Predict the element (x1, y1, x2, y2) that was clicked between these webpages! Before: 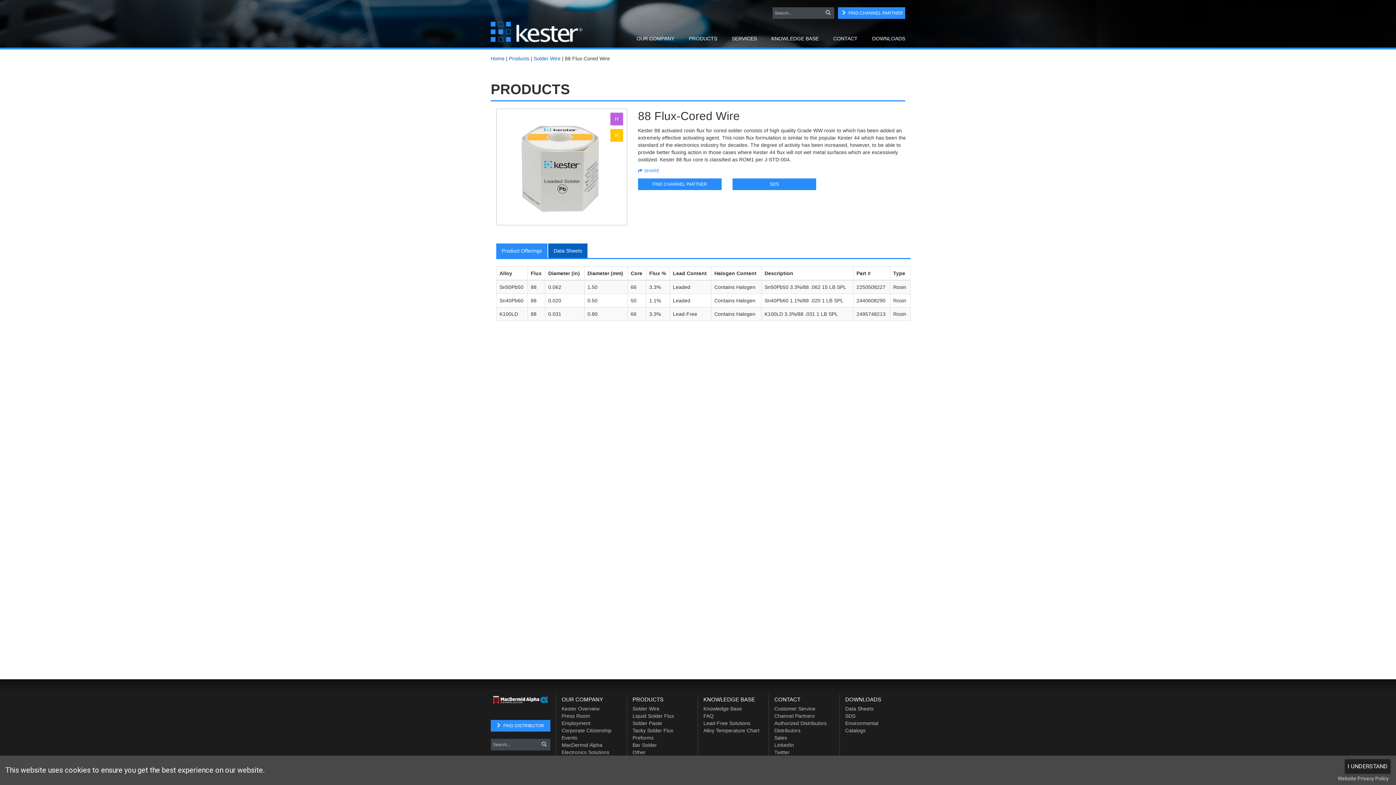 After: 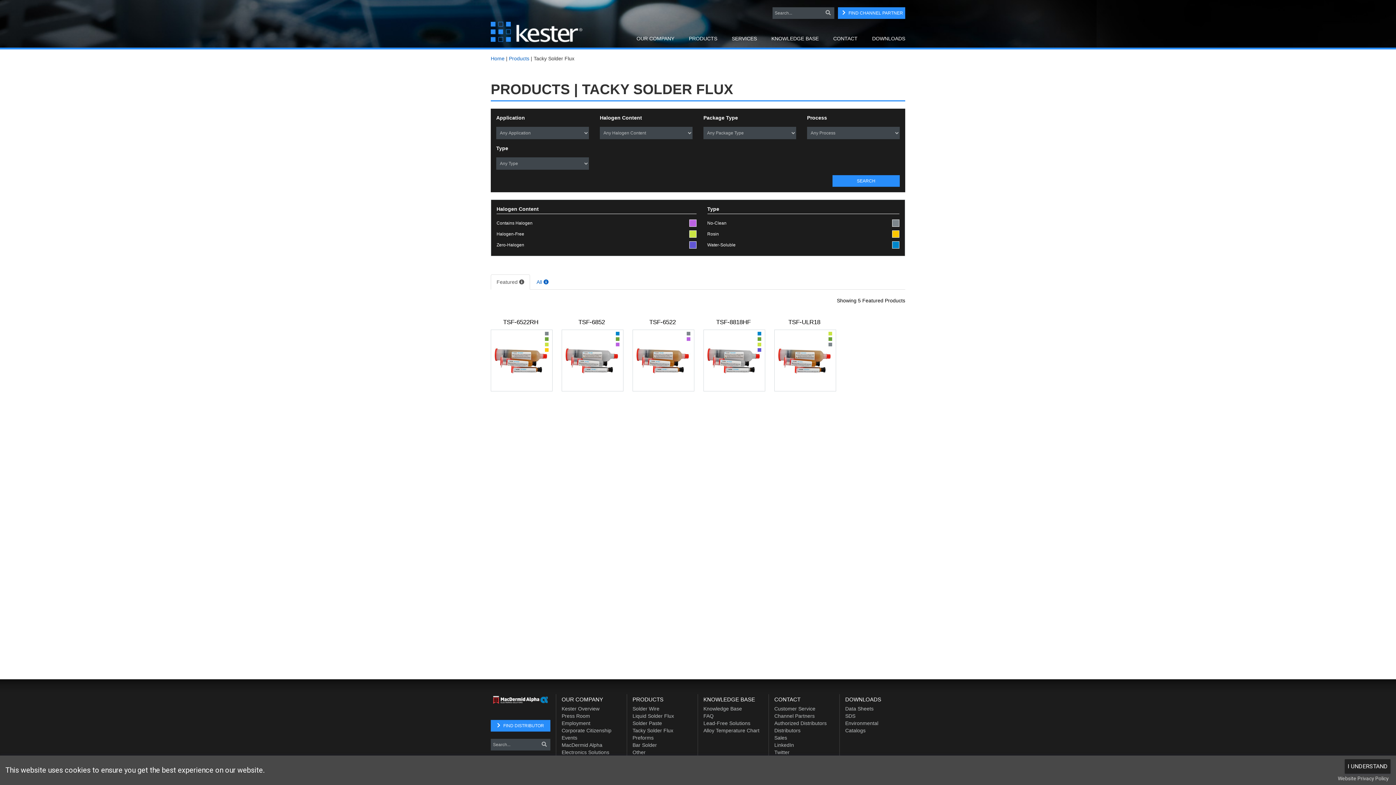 Action: label: Tacky Solder Flux bbox: (632, 728, 673, 733)